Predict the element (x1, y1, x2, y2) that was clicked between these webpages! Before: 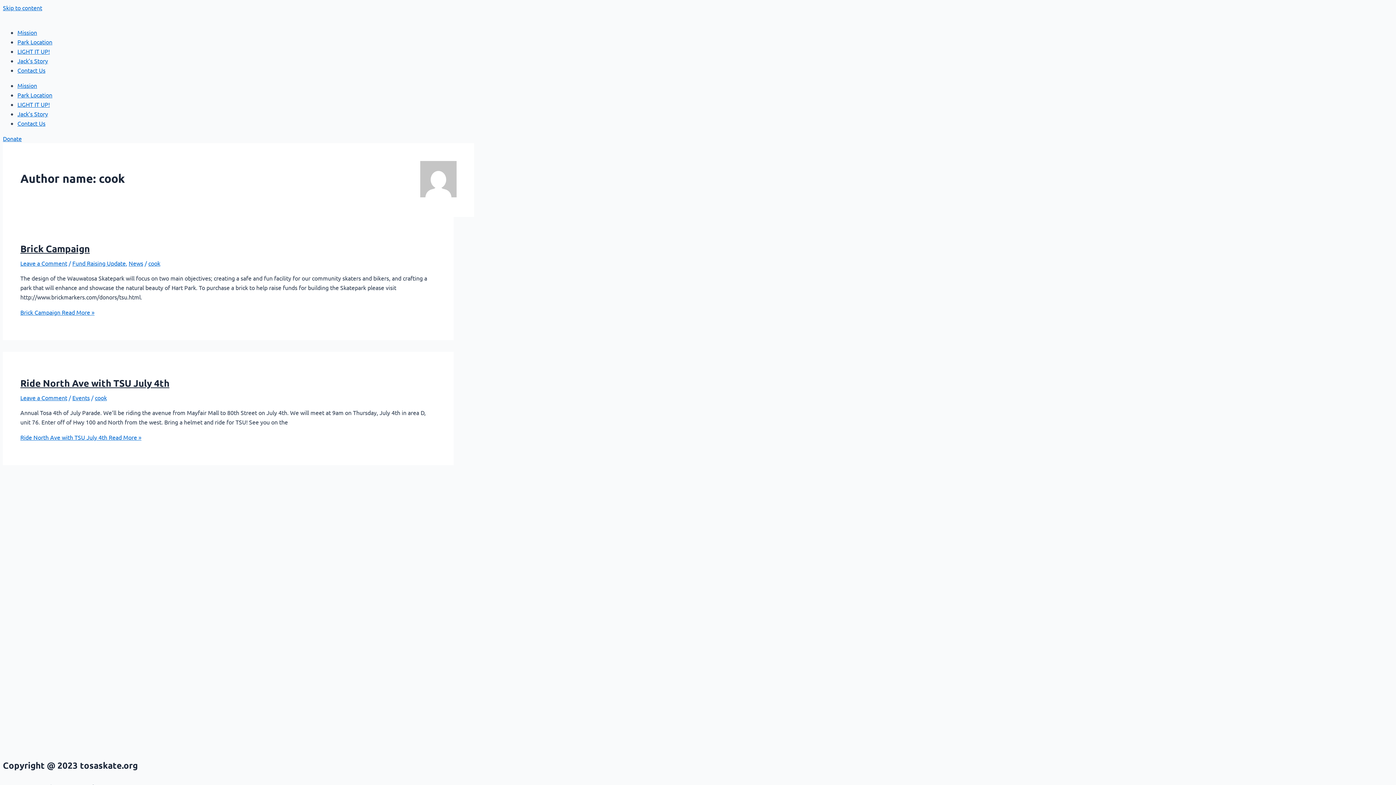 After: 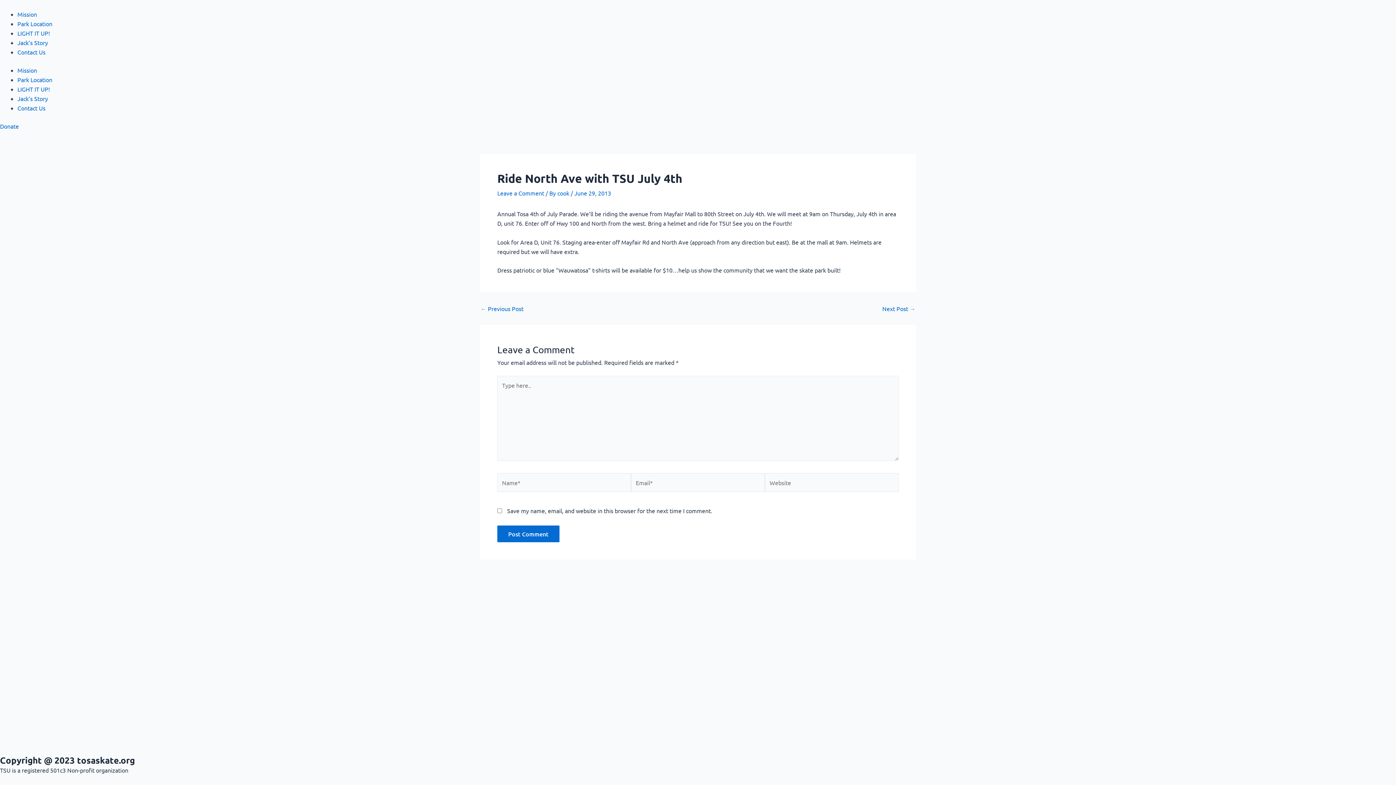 Action: bbox: (20, 394, 67, 401) label: Leave a Comment